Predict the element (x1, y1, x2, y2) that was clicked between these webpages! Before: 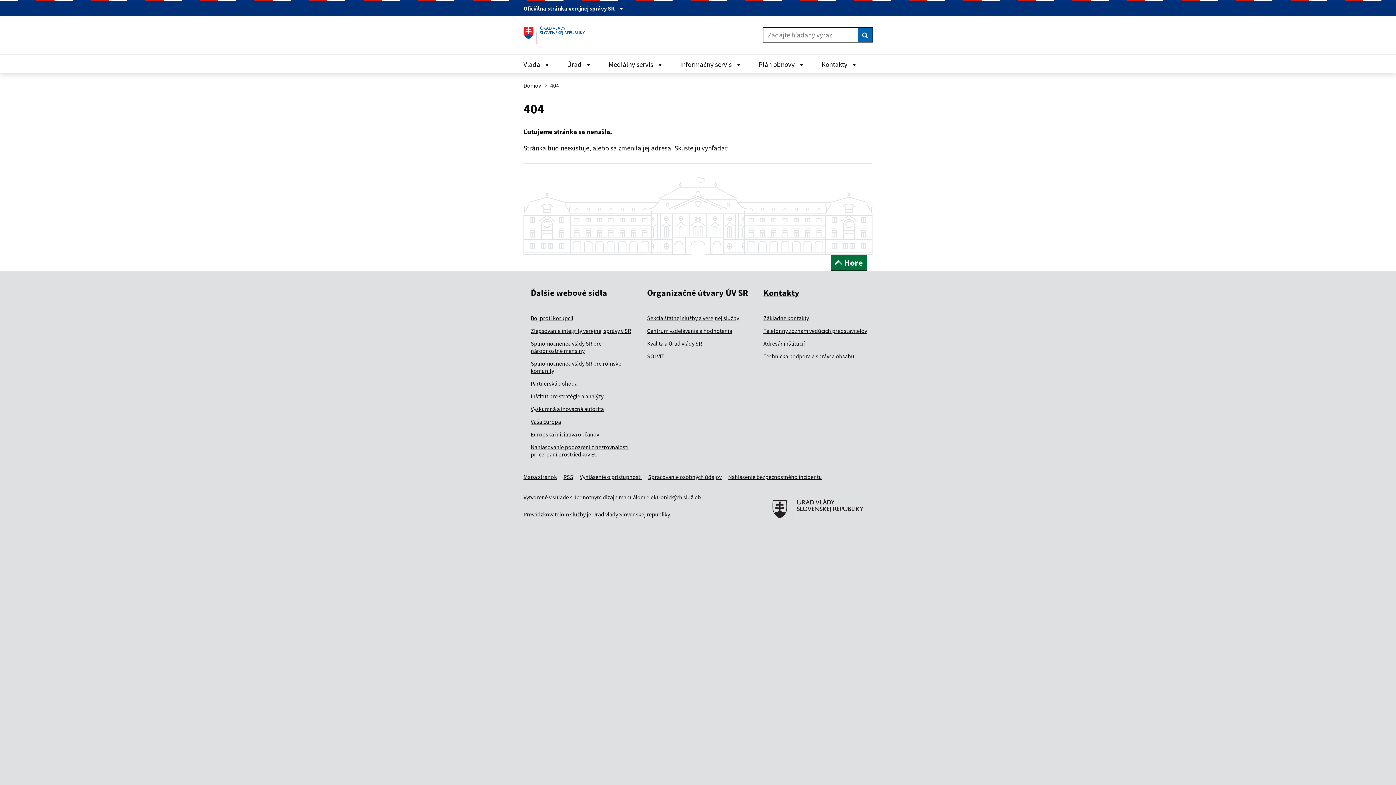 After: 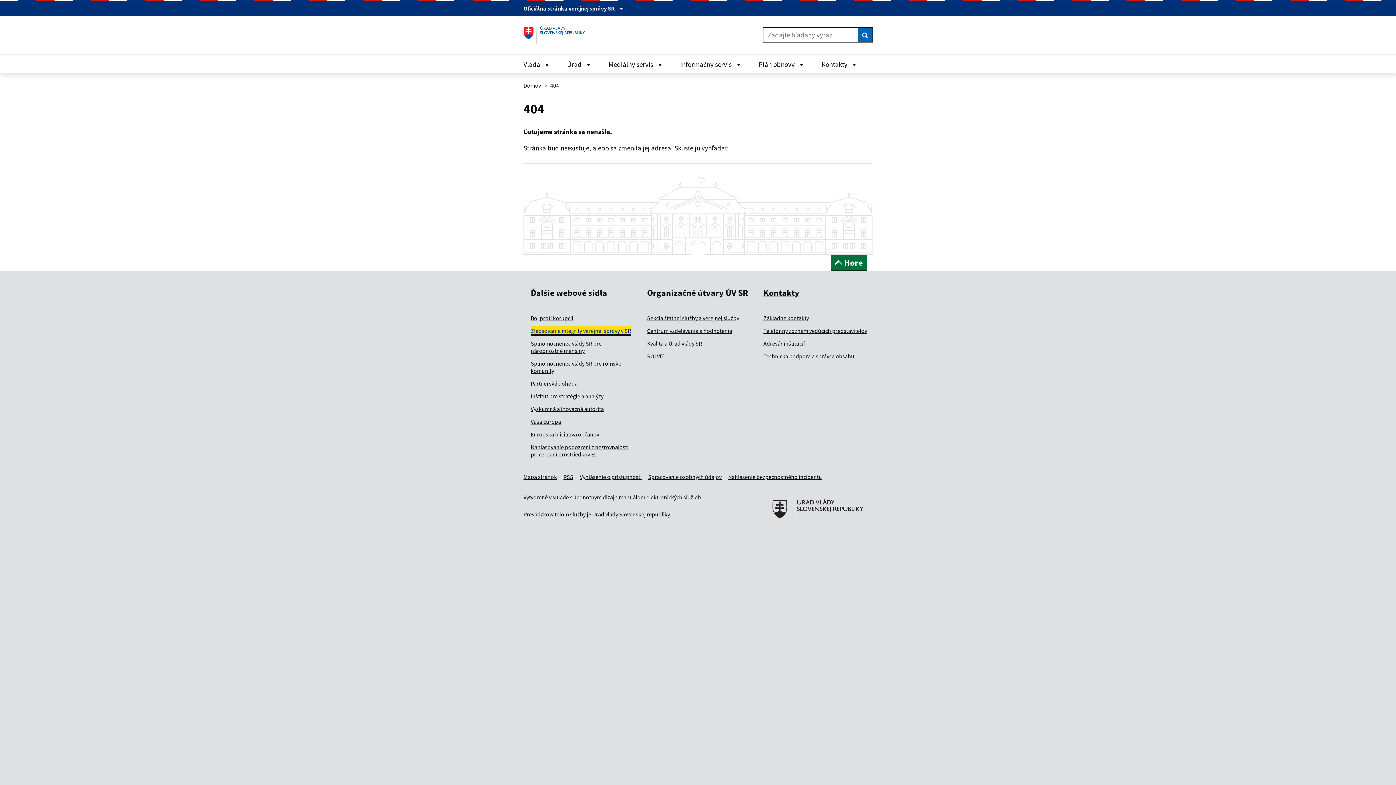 Action: bbox: (530, 327, 631, 334) label: Zlepšovanie integrity verejnej správy v SR